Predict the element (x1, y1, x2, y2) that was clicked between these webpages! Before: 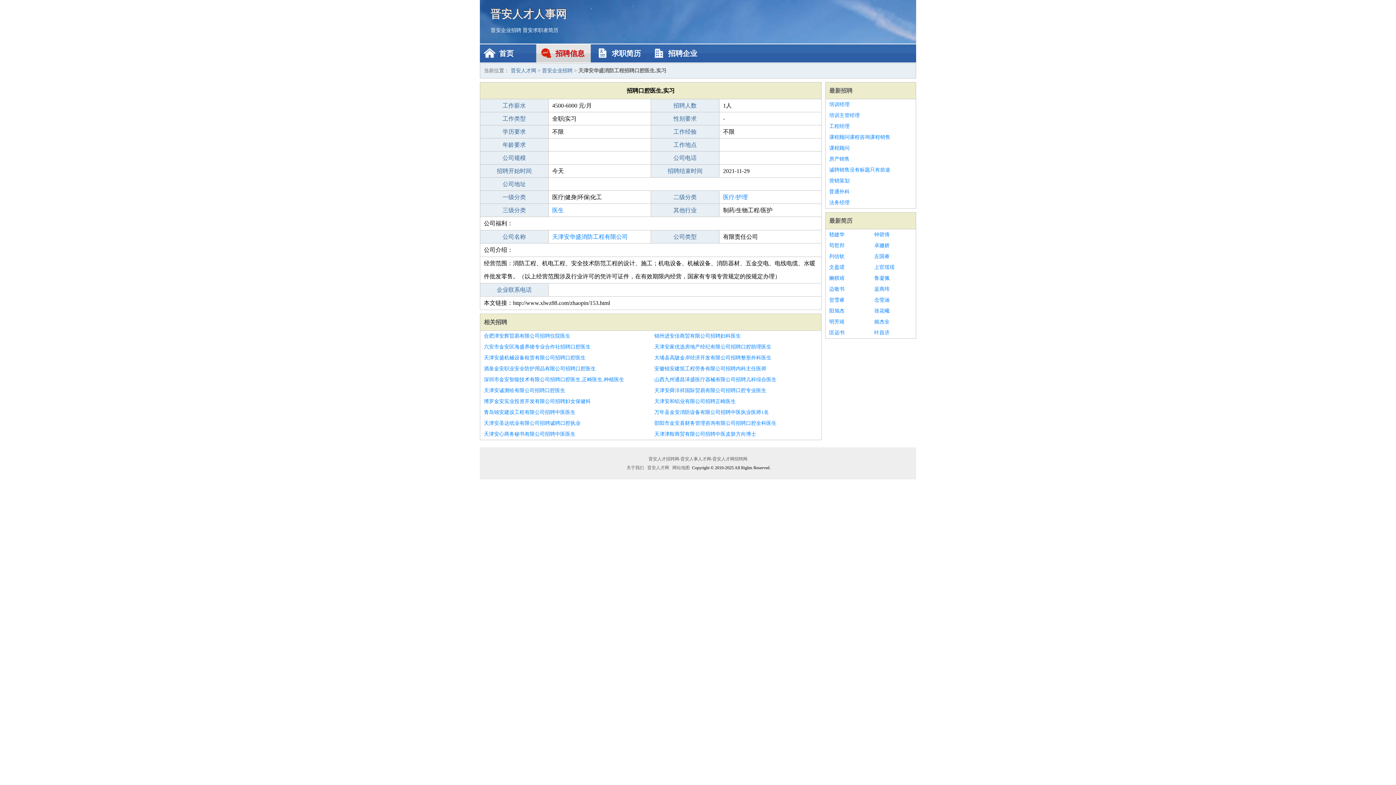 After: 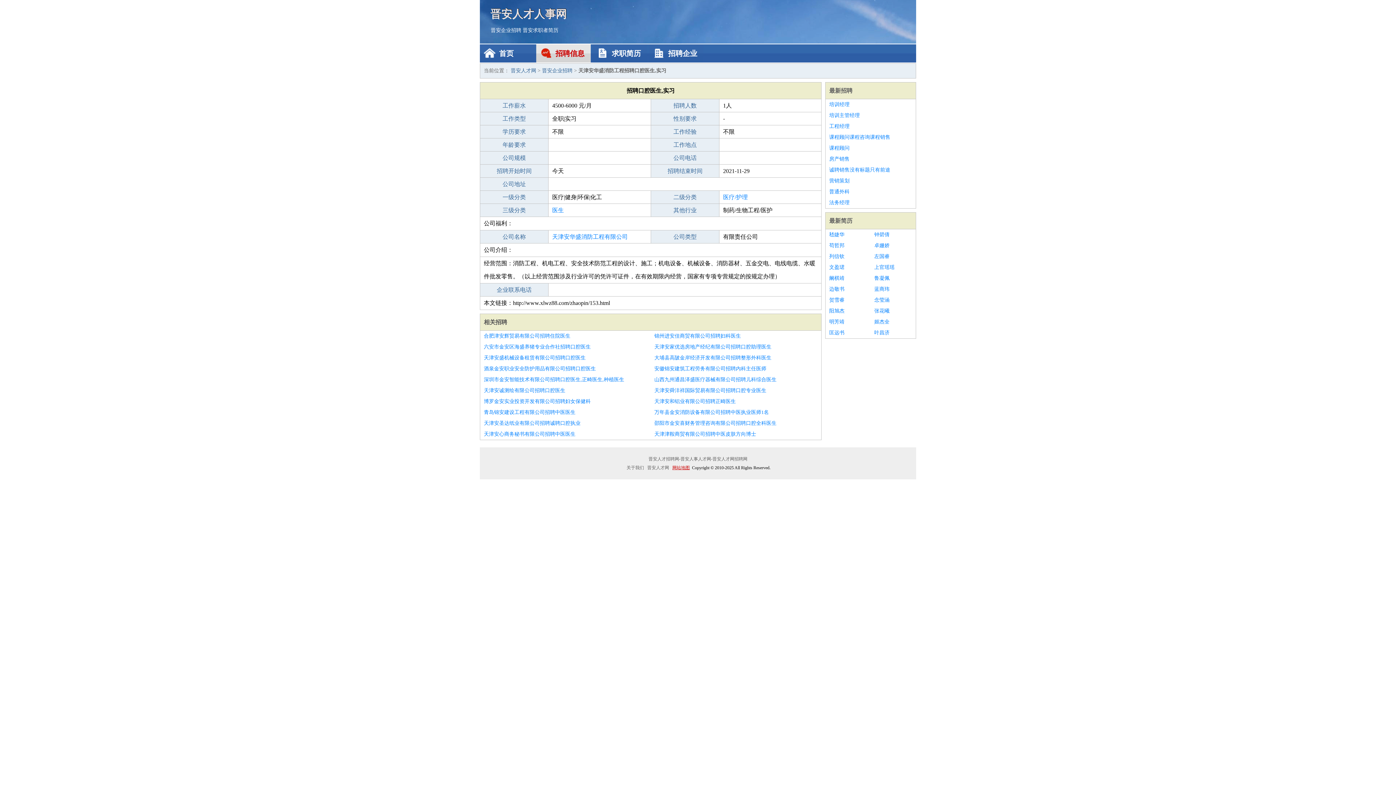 Action: bbox: (671, 465, 691, 470) label: 网站地图